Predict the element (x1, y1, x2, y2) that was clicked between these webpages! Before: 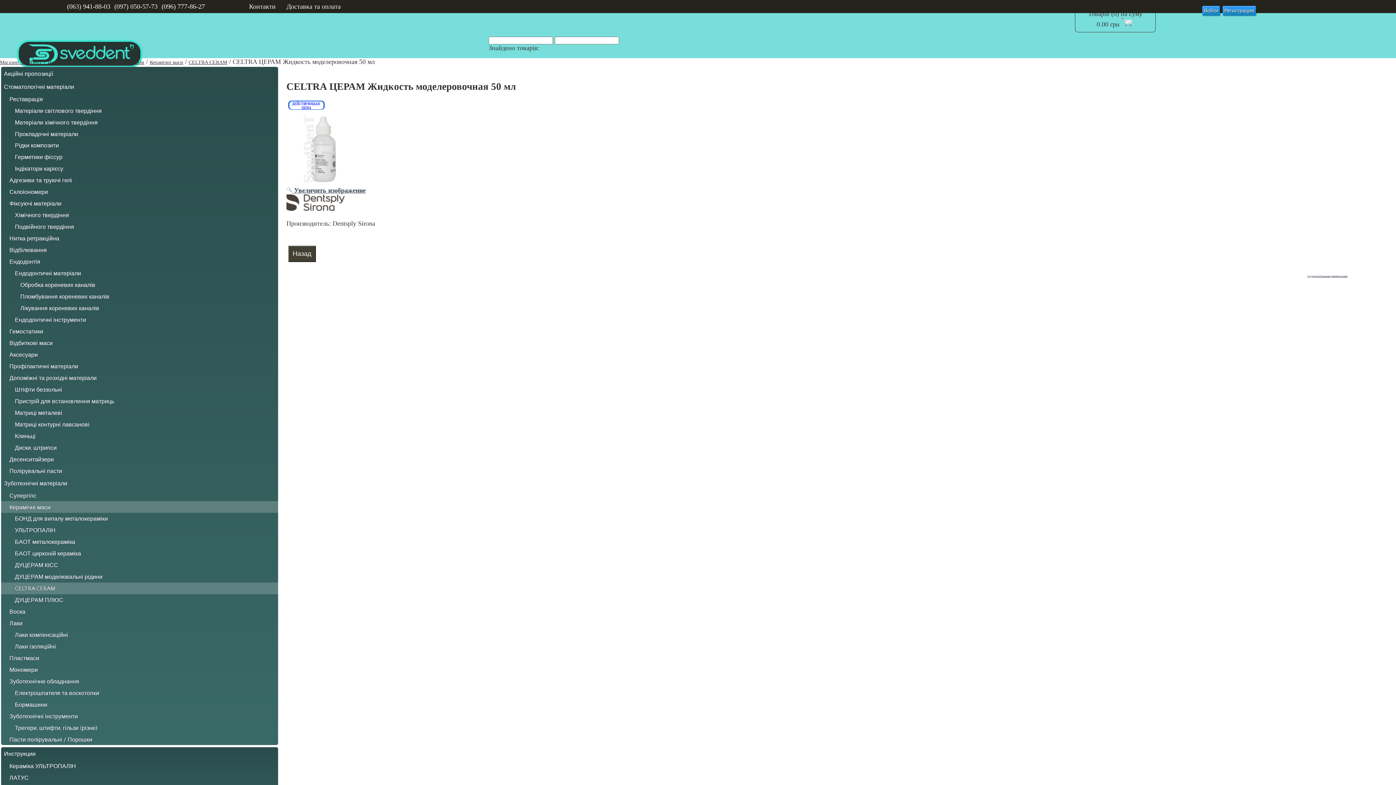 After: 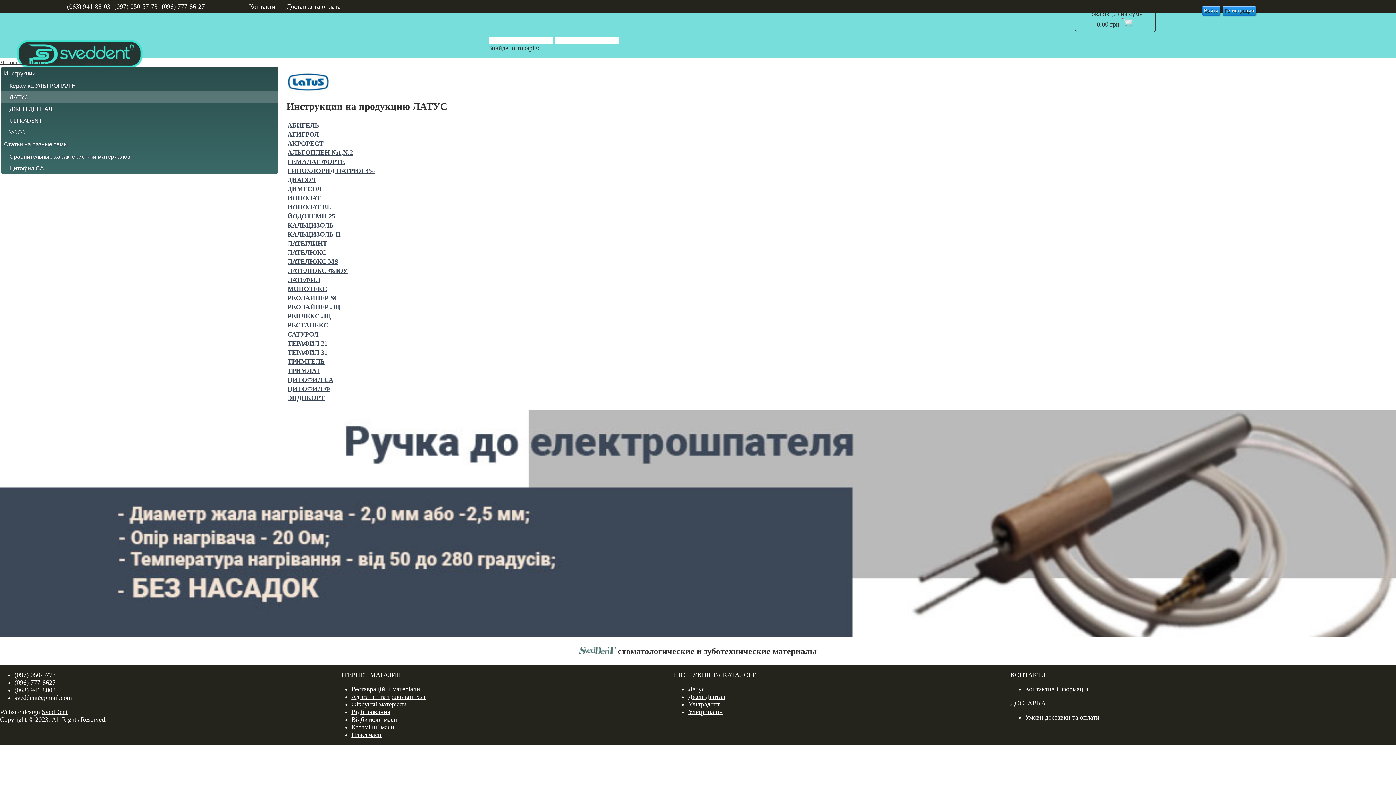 Action: bbox: (9, 774, 269, 781) label: ЛАТУС